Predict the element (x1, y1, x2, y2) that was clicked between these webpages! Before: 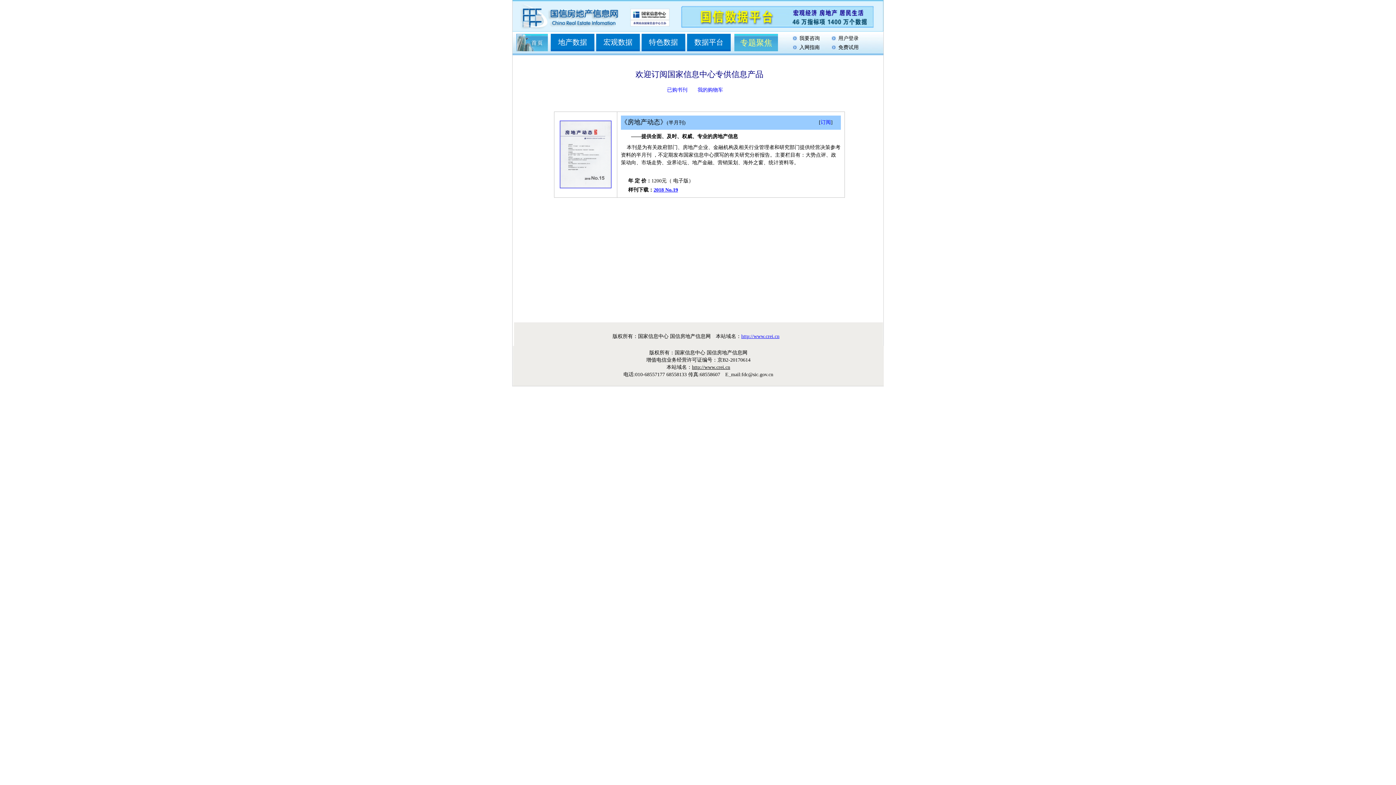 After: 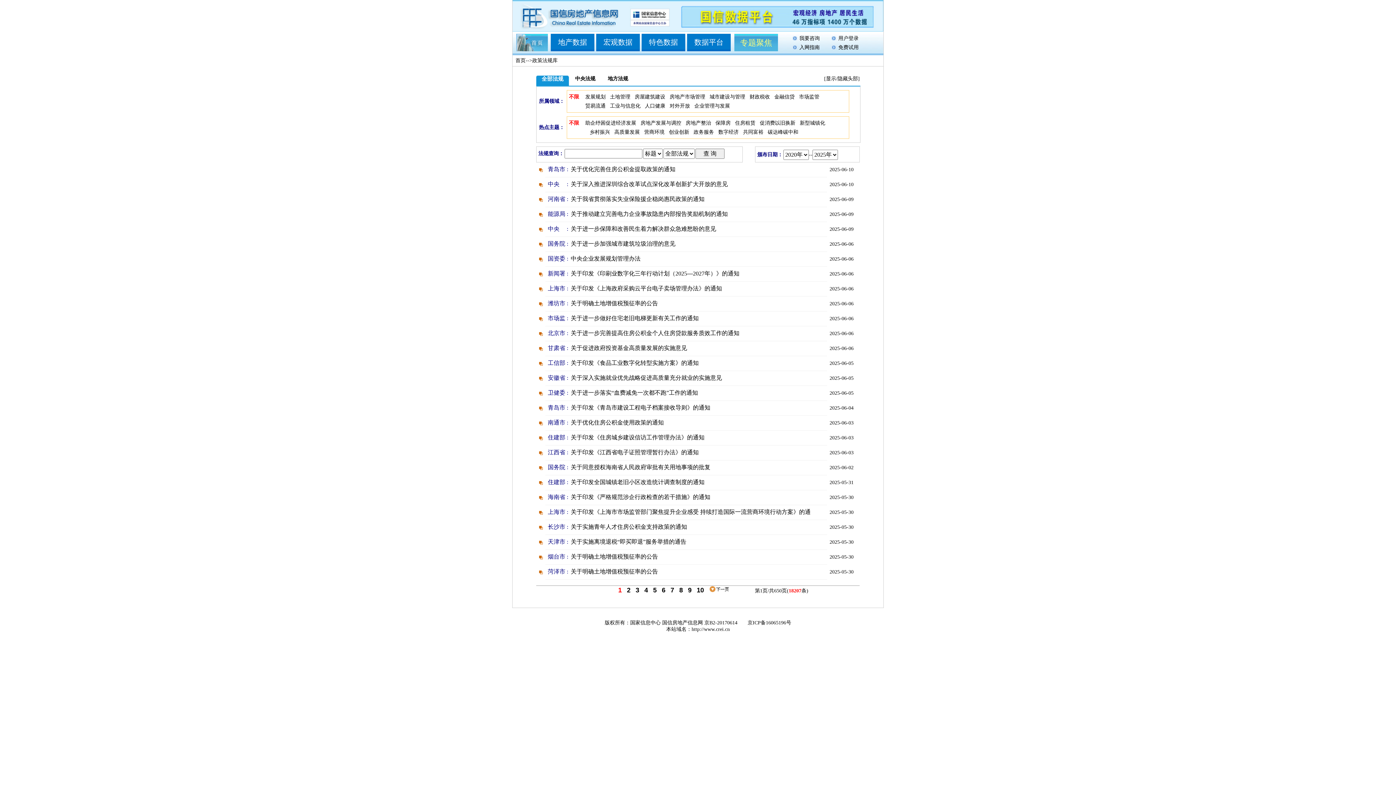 Action: bbox: (641, 33, 685, 51) label: 特色数据